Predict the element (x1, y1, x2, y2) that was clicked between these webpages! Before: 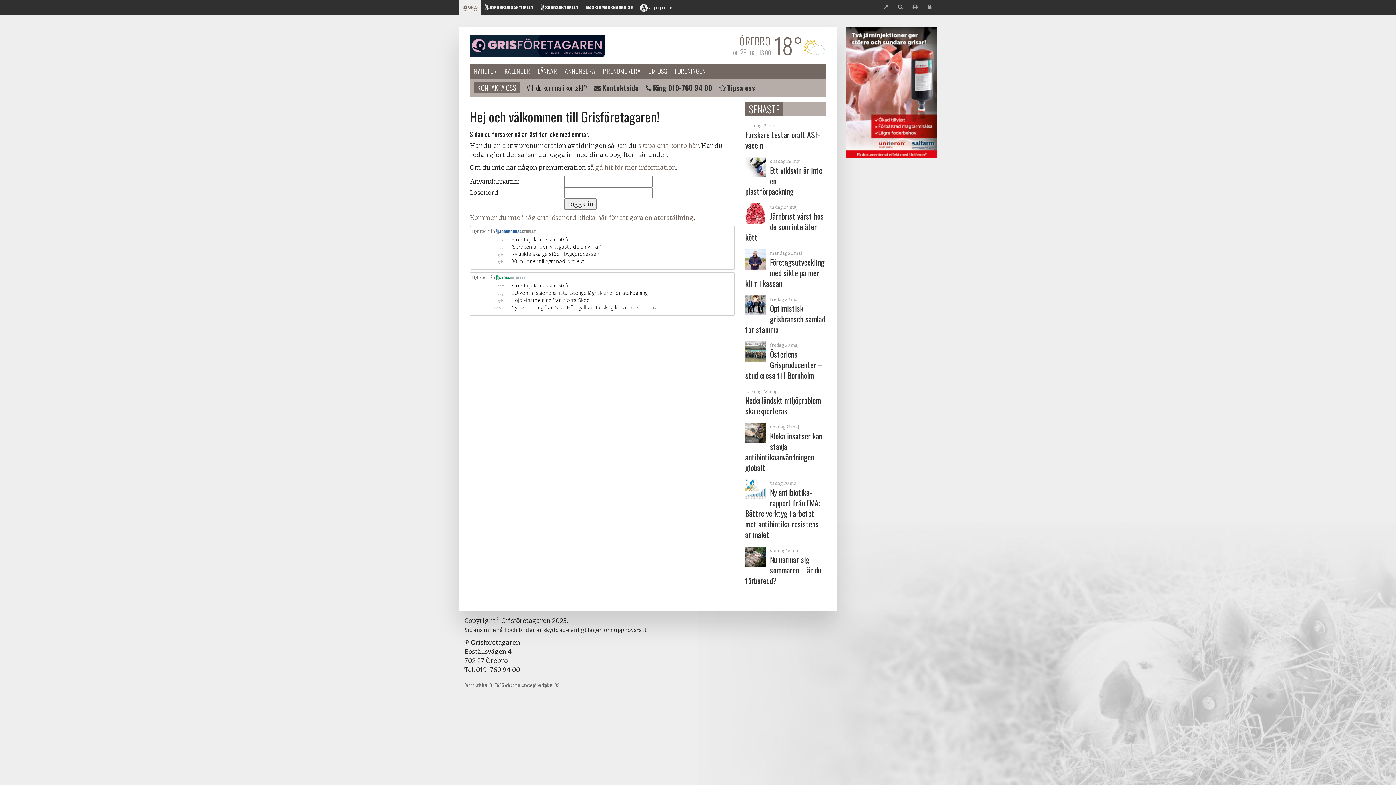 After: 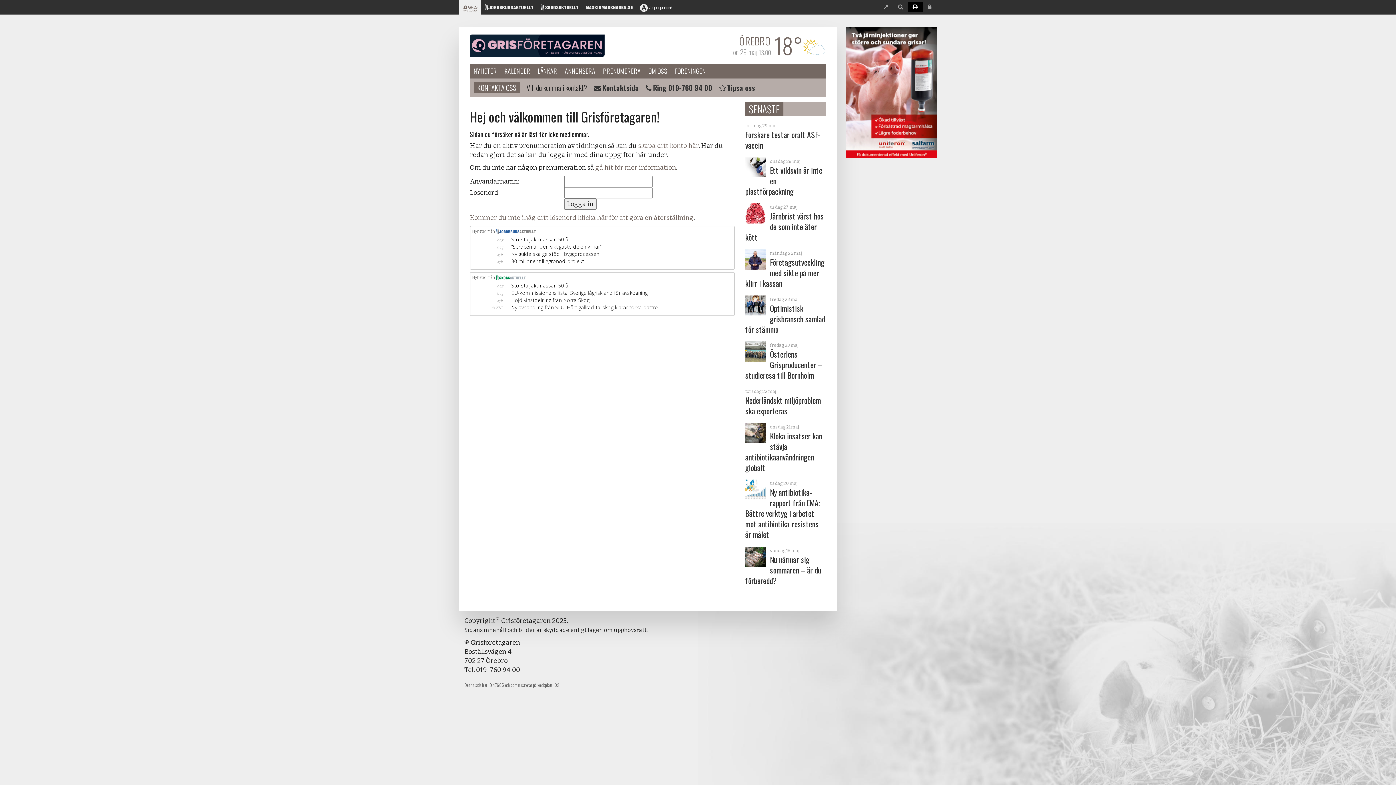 Action: bbox: (908, 1, 922, 12)